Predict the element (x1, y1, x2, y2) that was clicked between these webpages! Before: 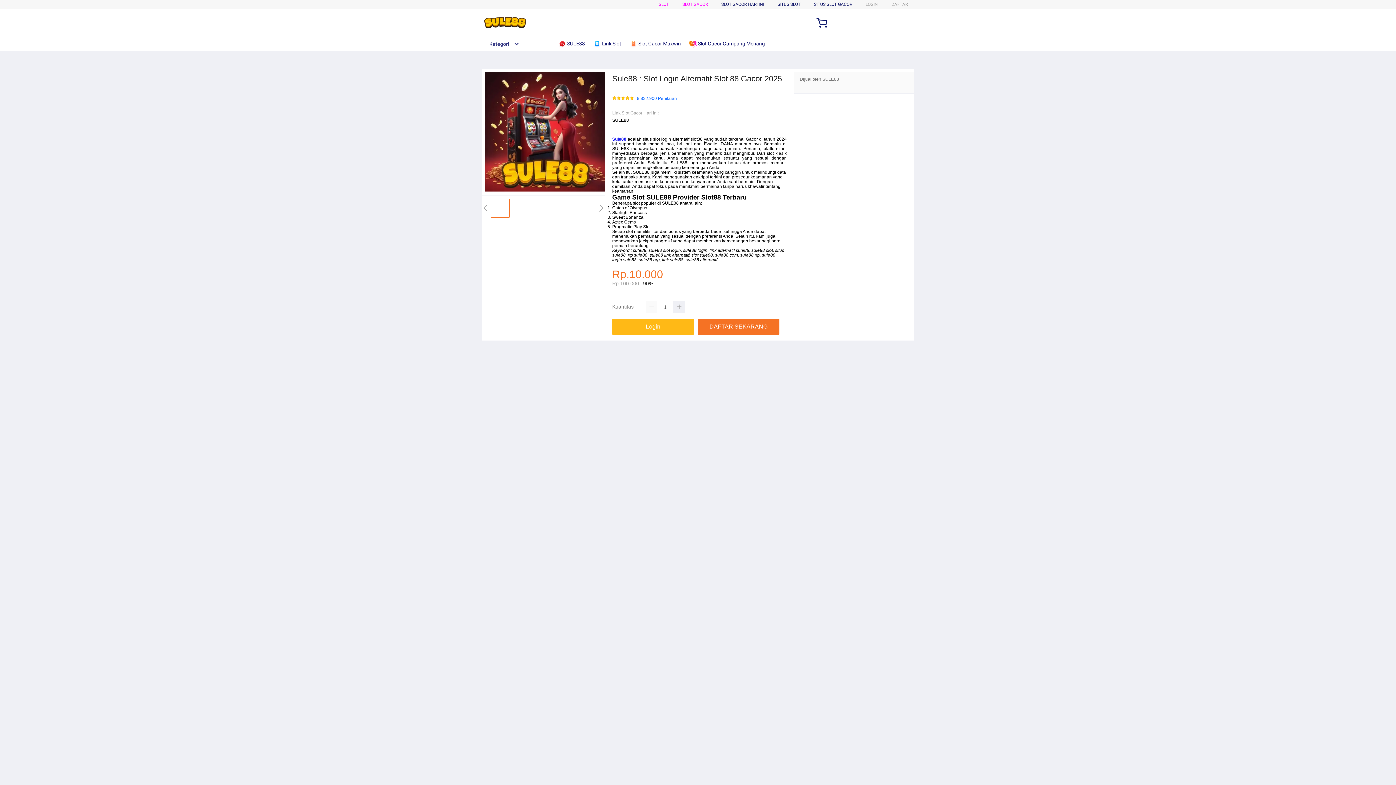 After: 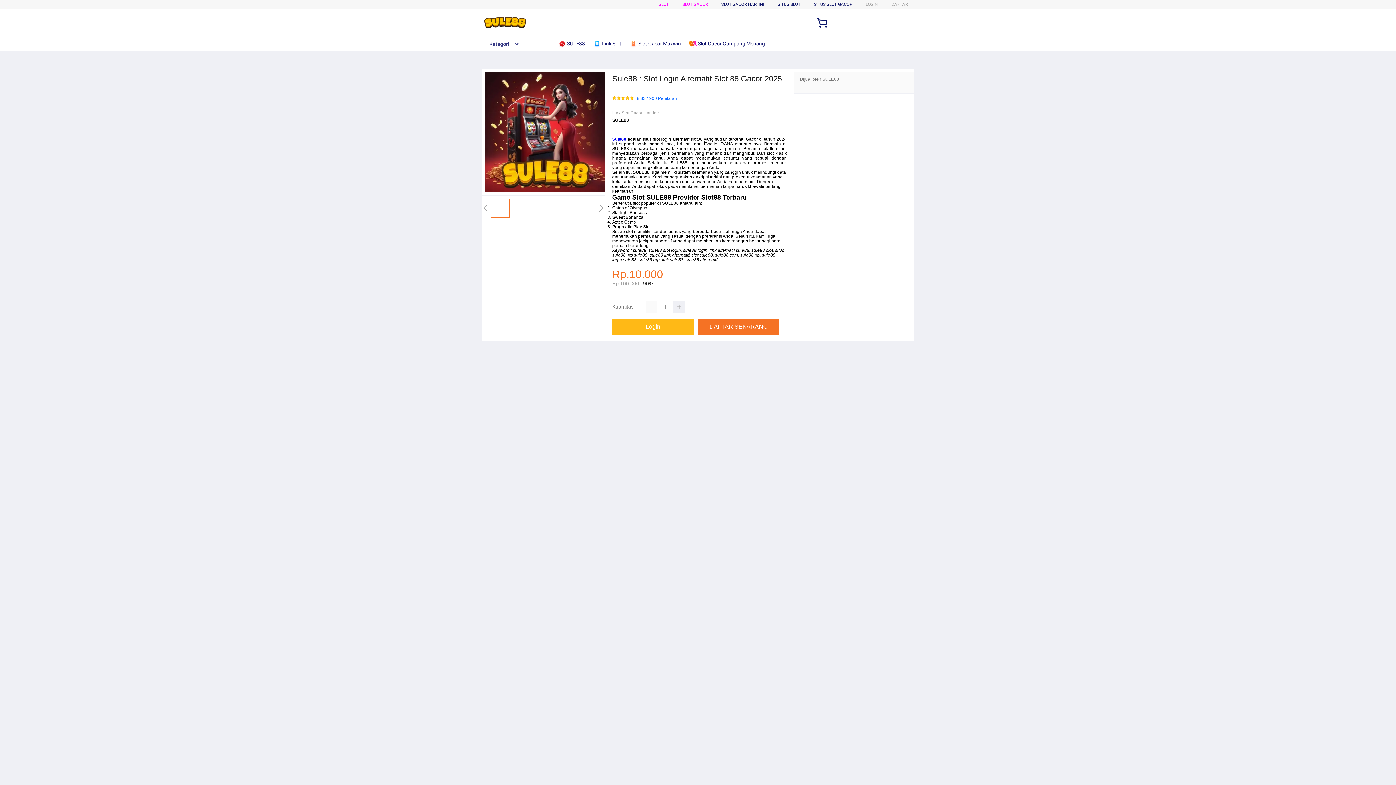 Action: bbox: (777, 1, 800, 6) label: SITUS SLOT